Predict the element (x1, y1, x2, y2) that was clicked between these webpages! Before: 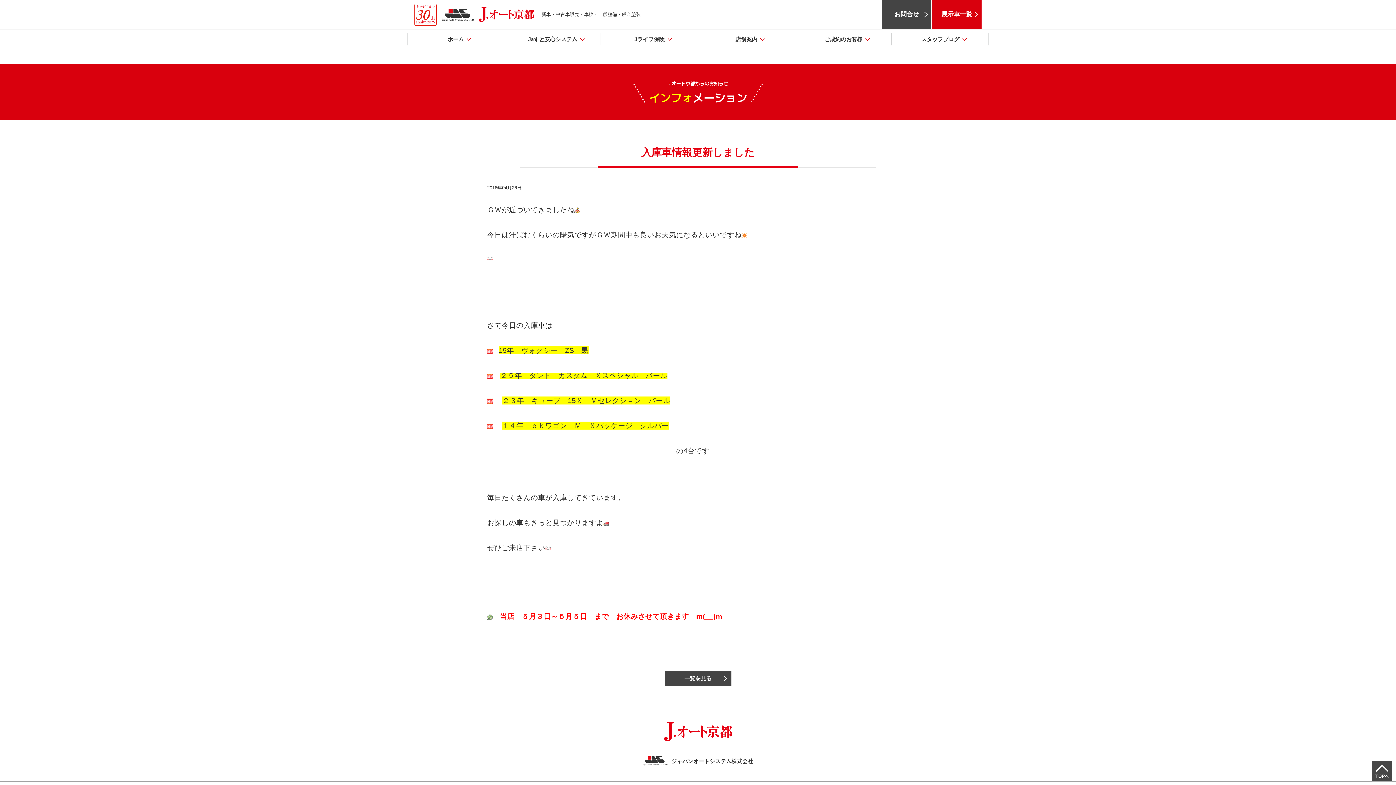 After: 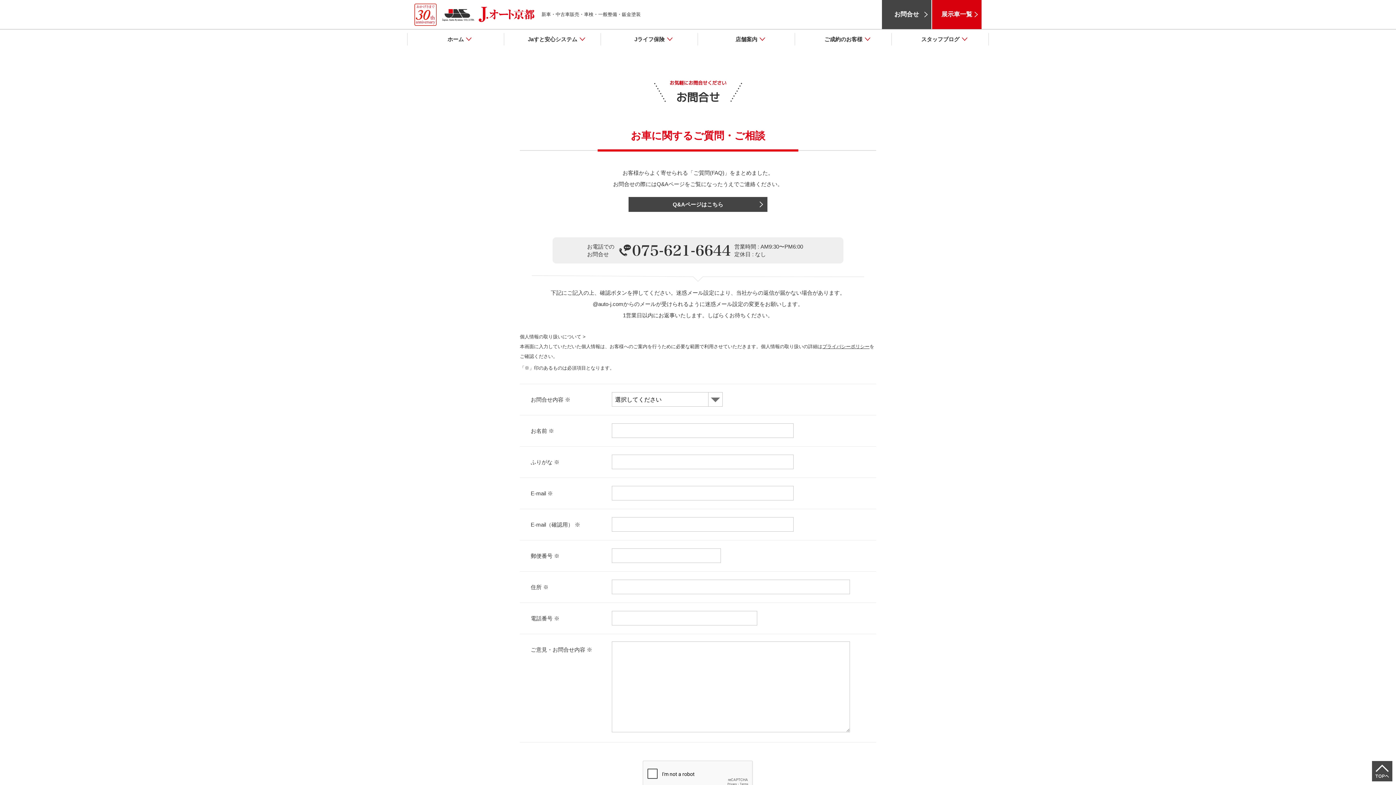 Action: label: お問合せ bbox: (882, 0, 931, 29)